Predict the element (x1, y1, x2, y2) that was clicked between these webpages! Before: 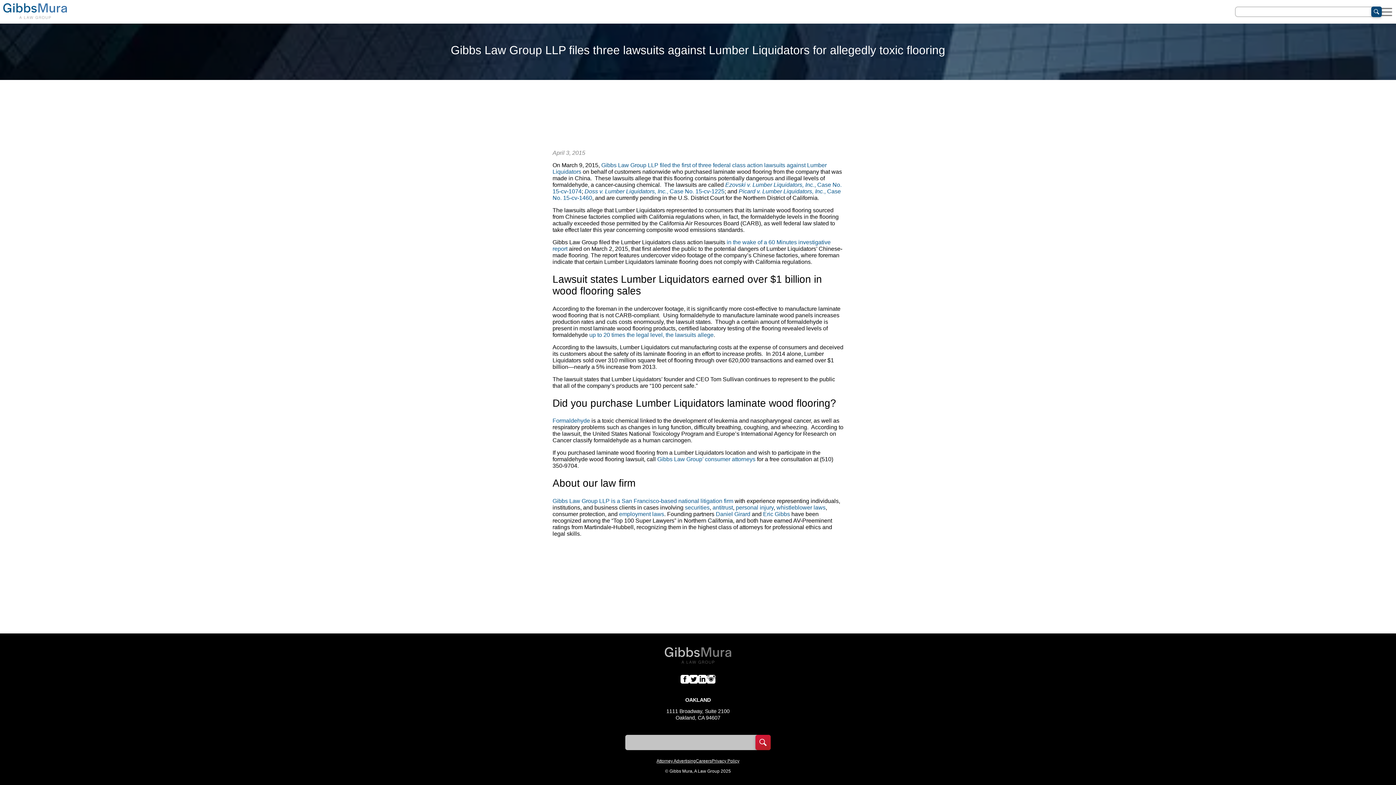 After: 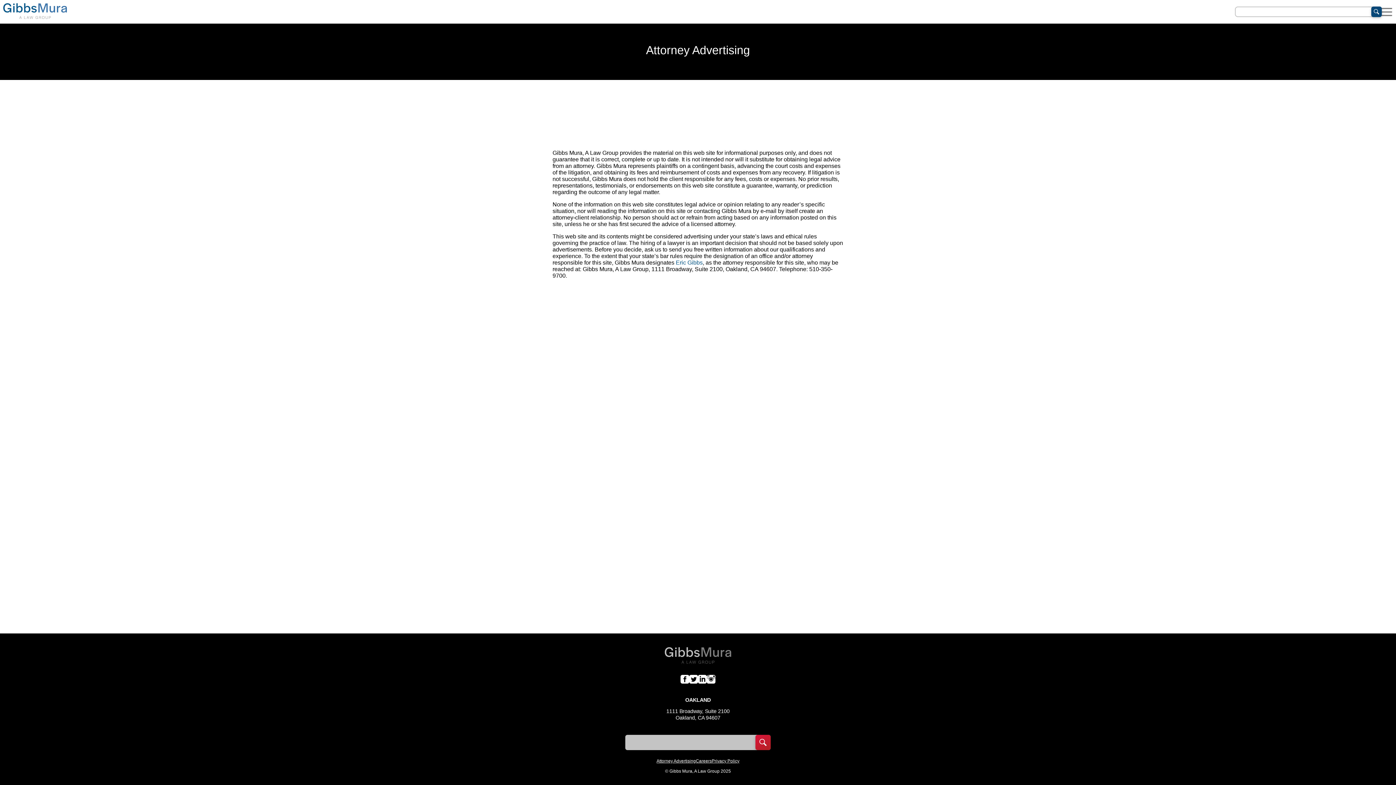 Action: label: Attorney Advertising bbox: (656, 759, 696, 763)